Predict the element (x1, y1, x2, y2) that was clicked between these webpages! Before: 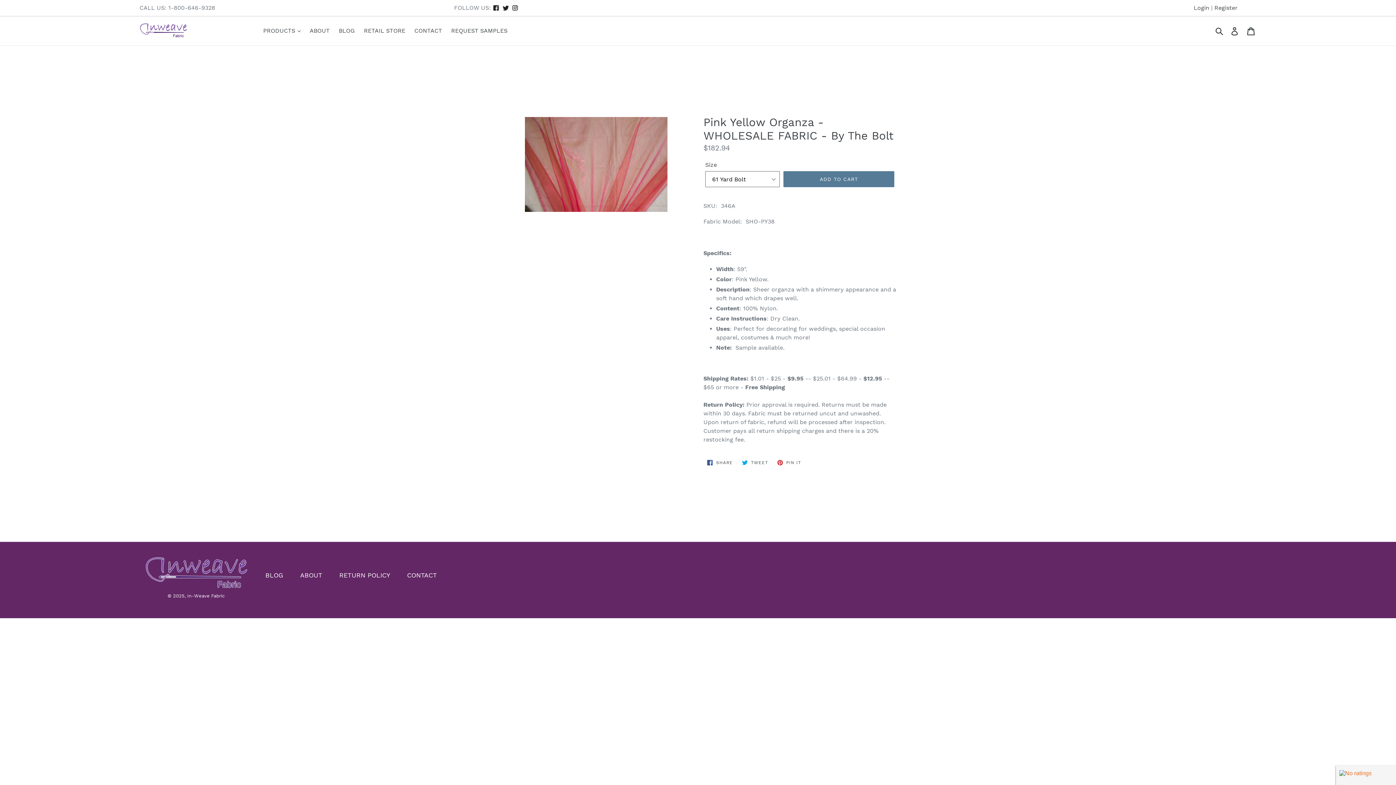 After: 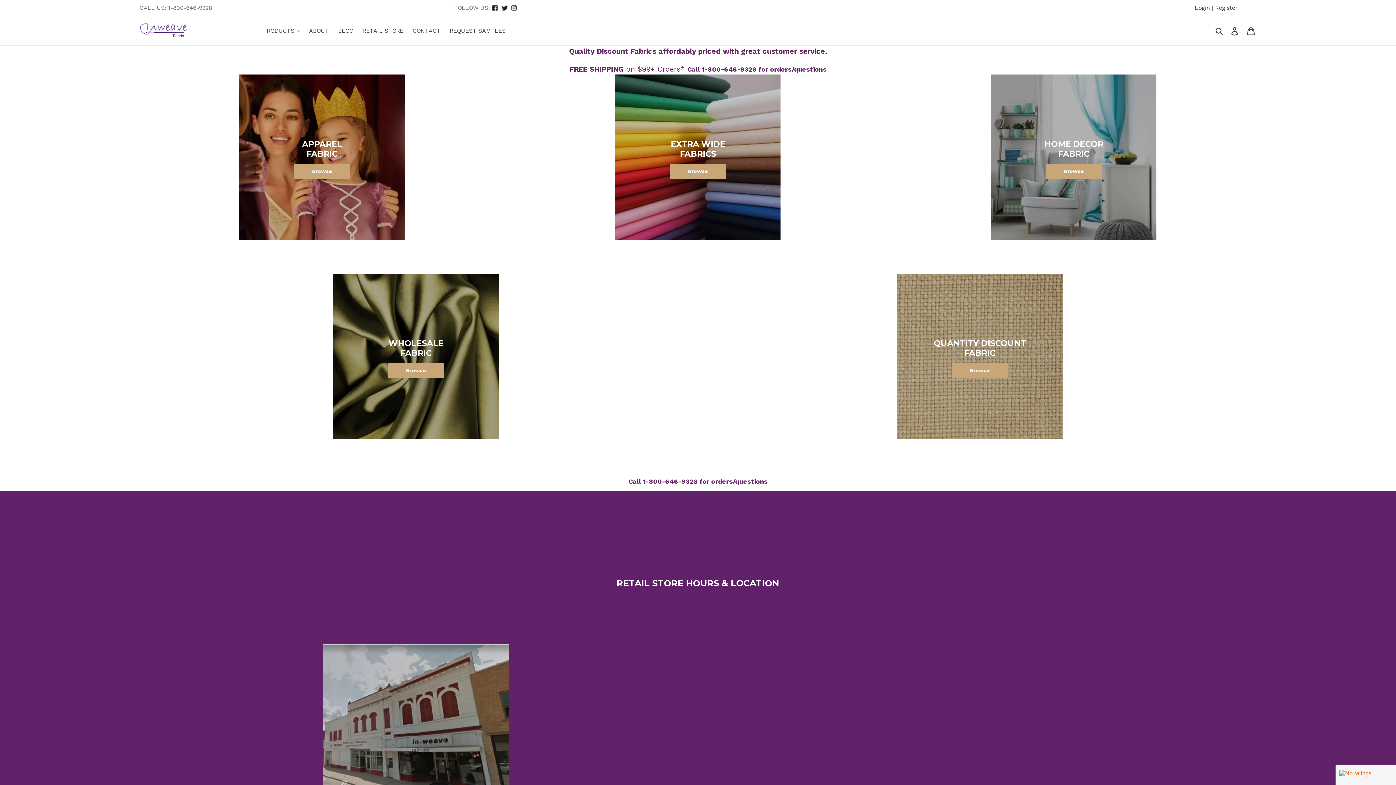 Action: bbox: (139, 22, 186, 37)